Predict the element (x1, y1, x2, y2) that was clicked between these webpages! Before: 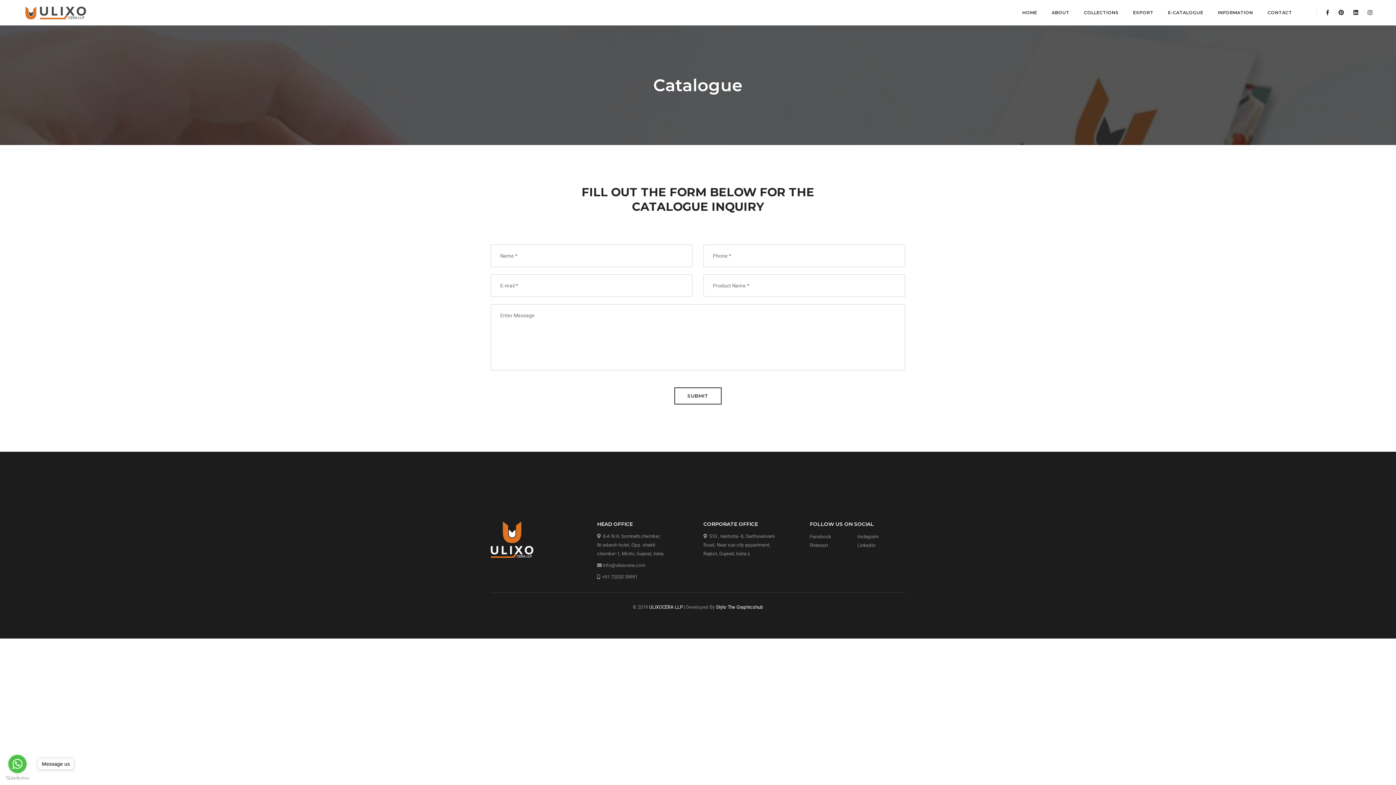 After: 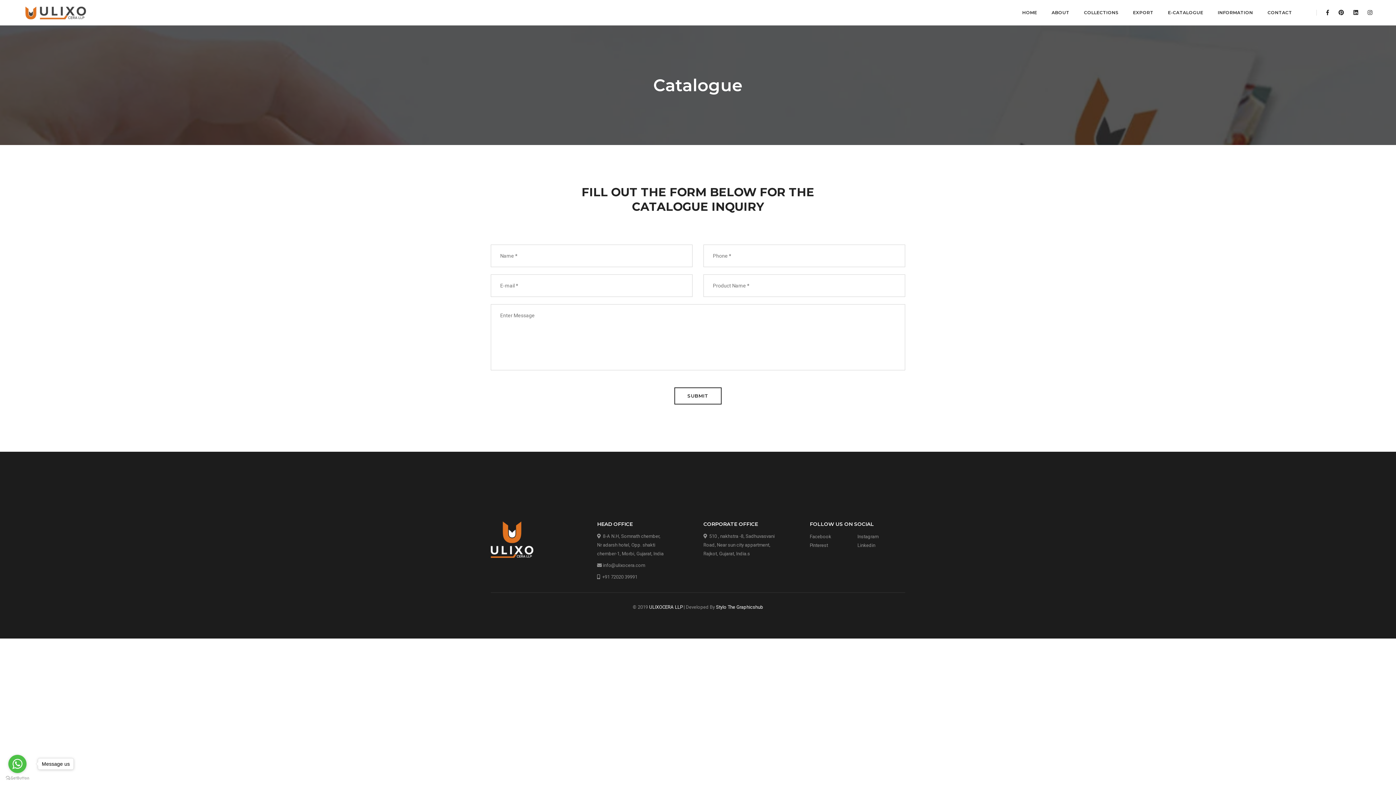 Action: label: Stylo The Graphicshub bbox: (716, 604, 763, 610)